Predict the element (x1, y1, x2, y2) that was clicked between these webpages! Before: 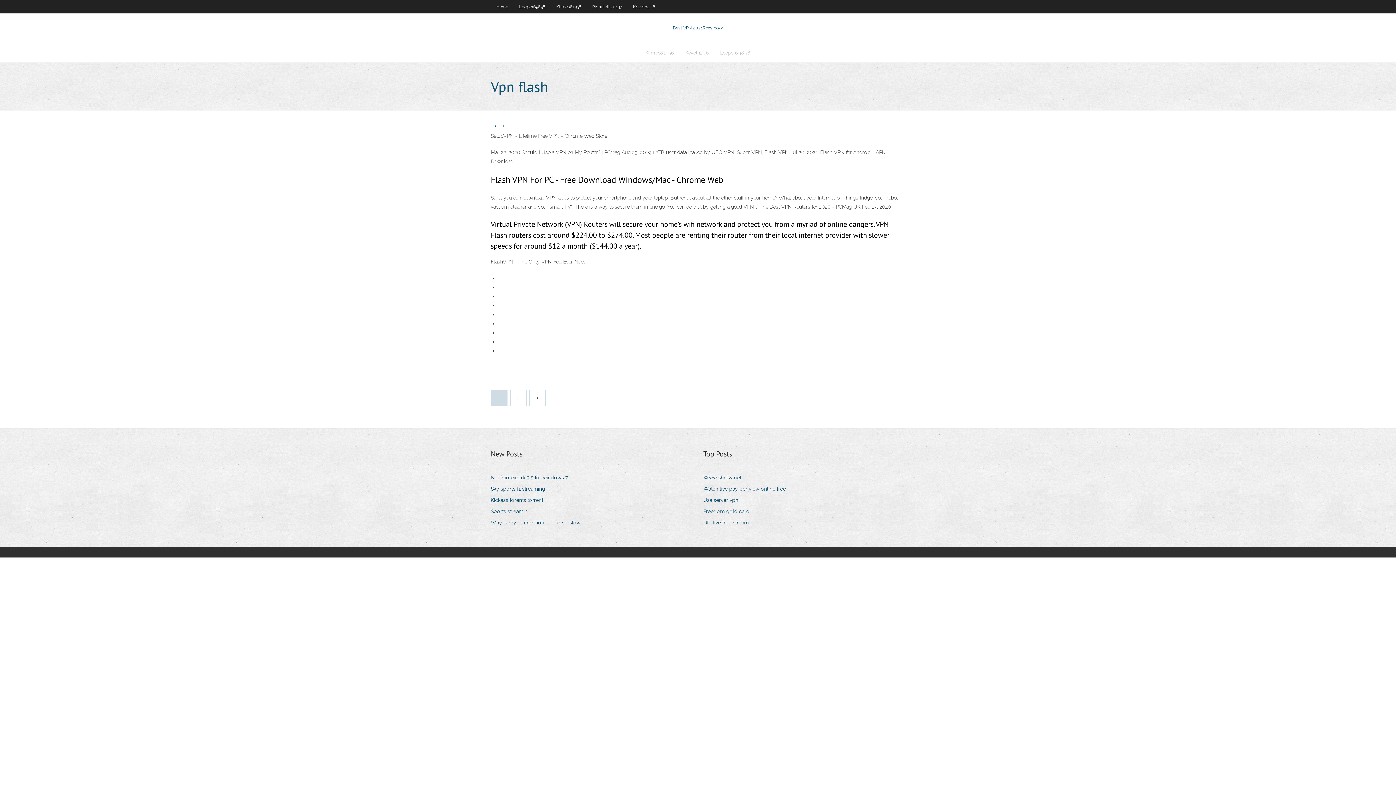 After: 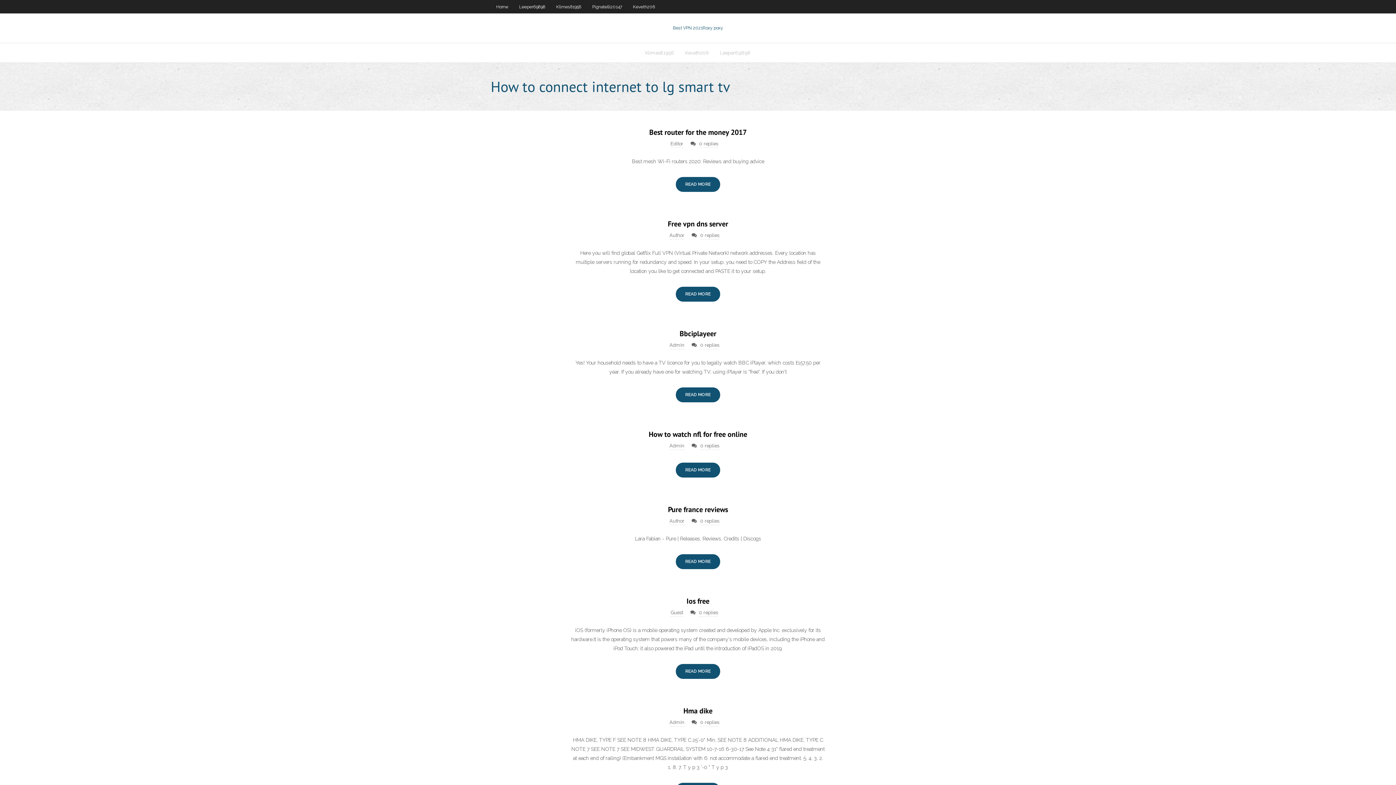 Action: label: Best VPN 2021Roxy poxy bbox: (673, 25, 723, 30)